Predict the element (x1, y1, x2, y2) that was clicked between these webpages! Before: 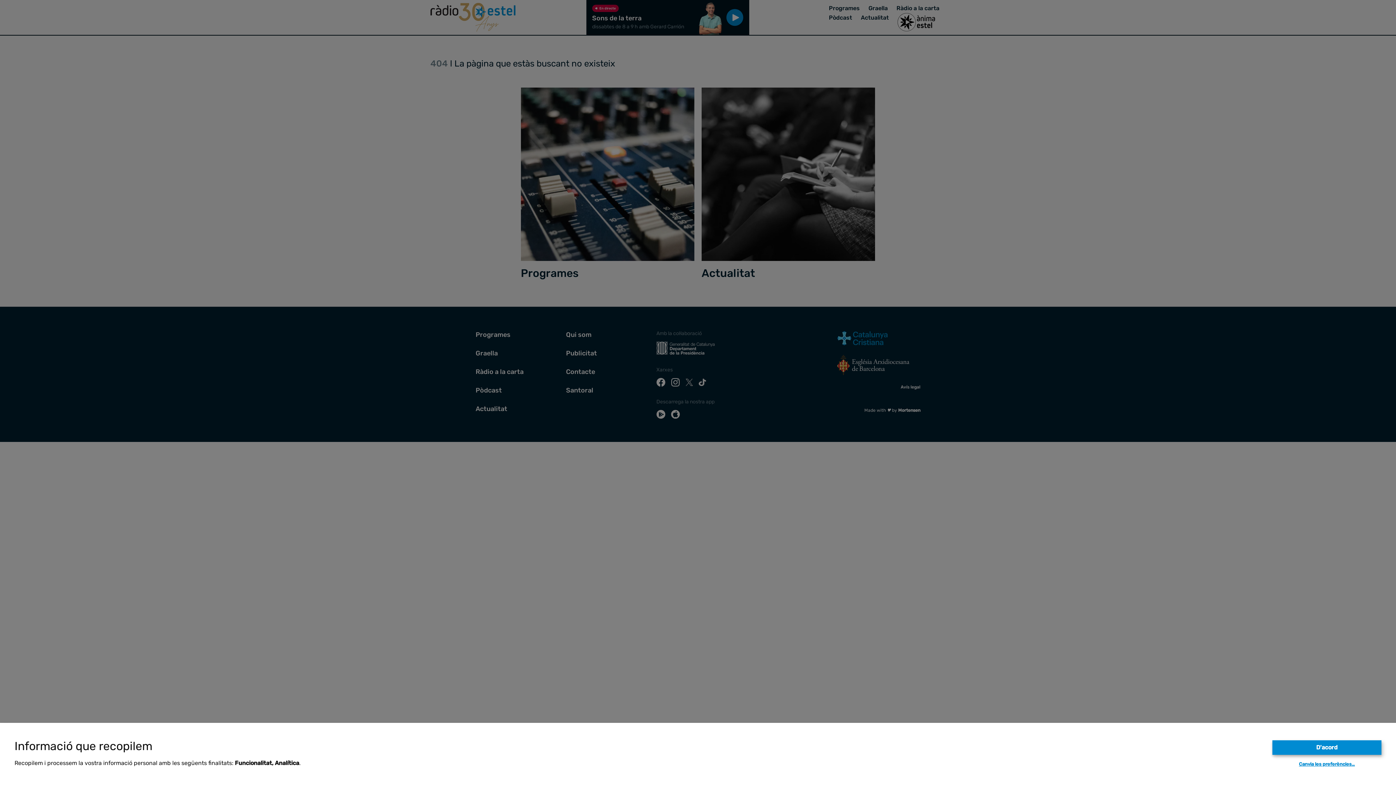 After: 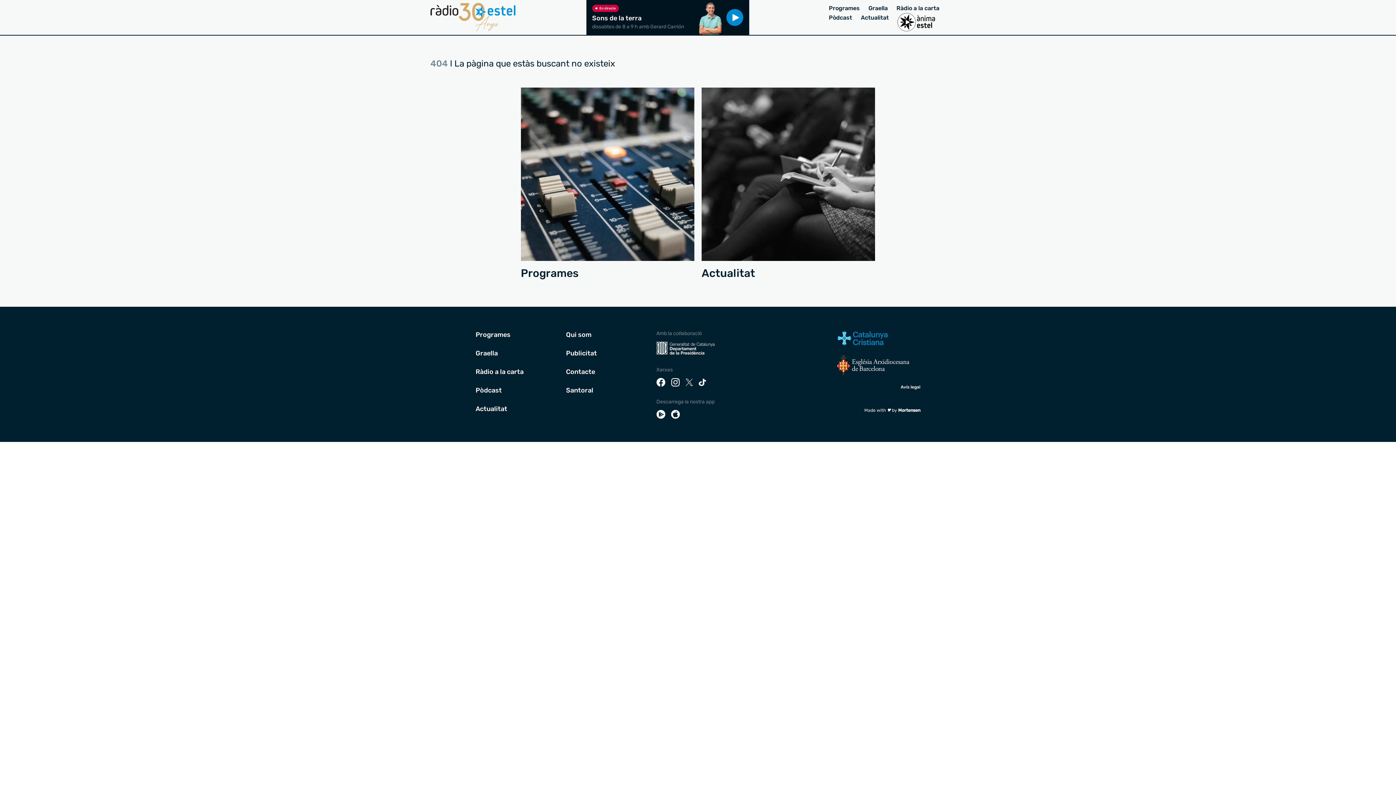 Action: bbox: (1272, 740, 1381, 755) label: D'acord